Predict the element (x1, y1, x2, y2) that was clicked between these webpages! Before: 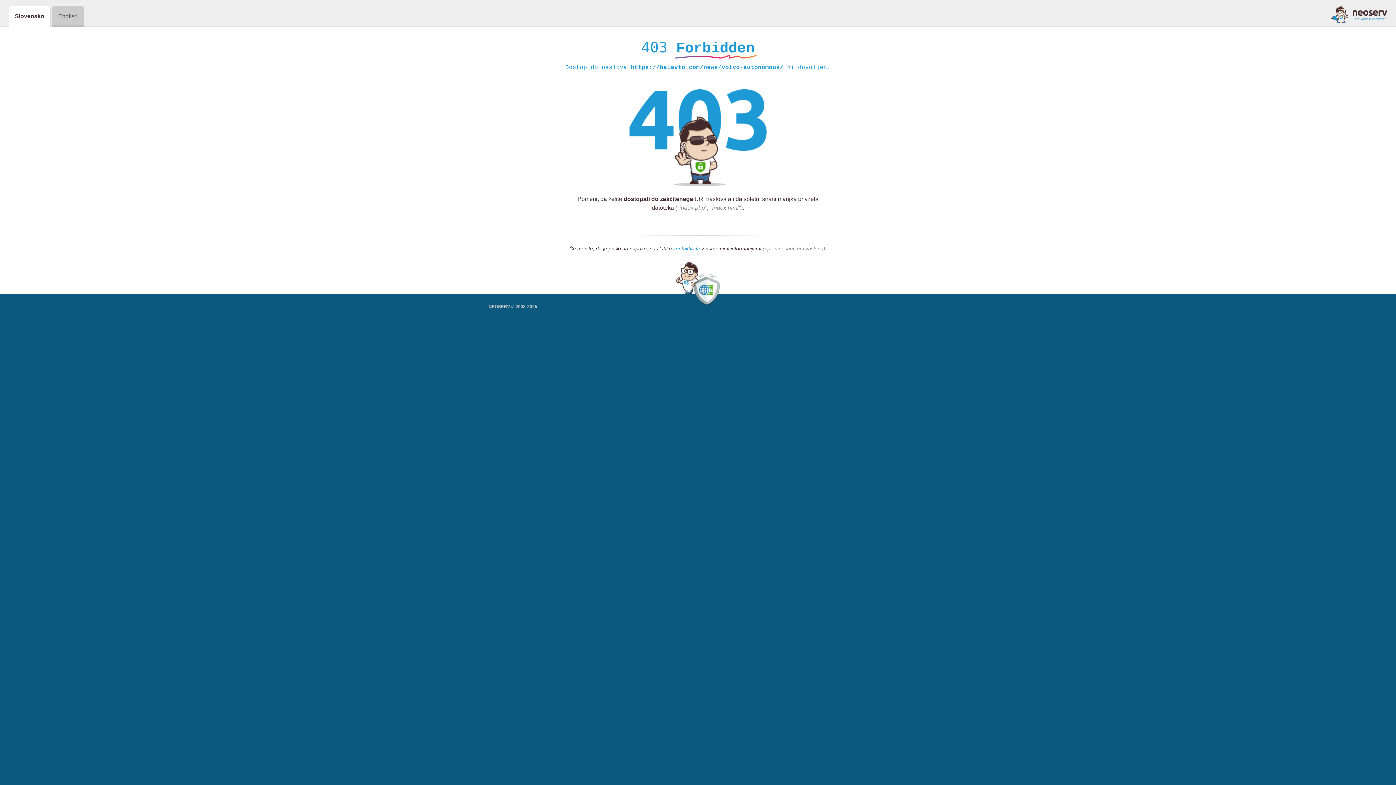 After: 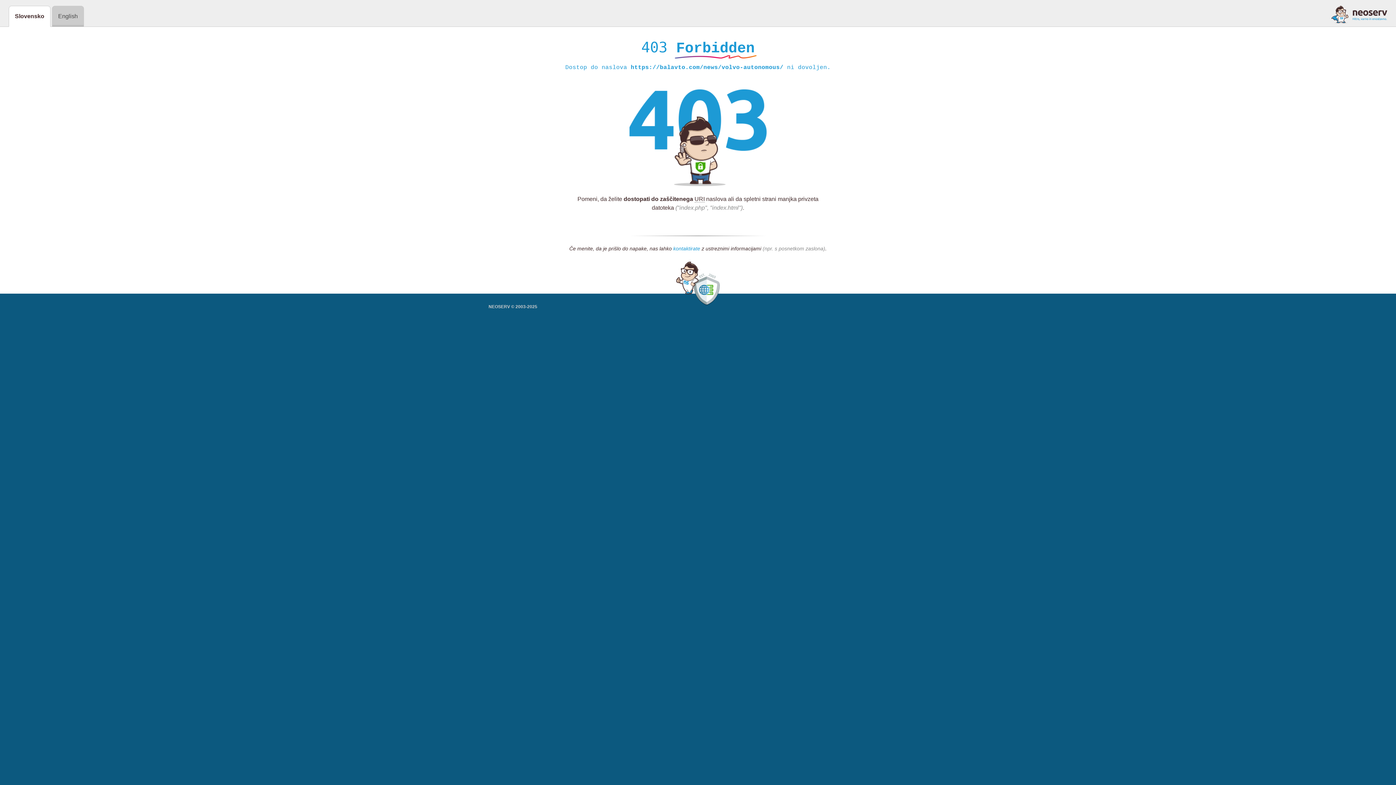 Action: label: kontaktirate bbox: (673, 245, 700, 252)